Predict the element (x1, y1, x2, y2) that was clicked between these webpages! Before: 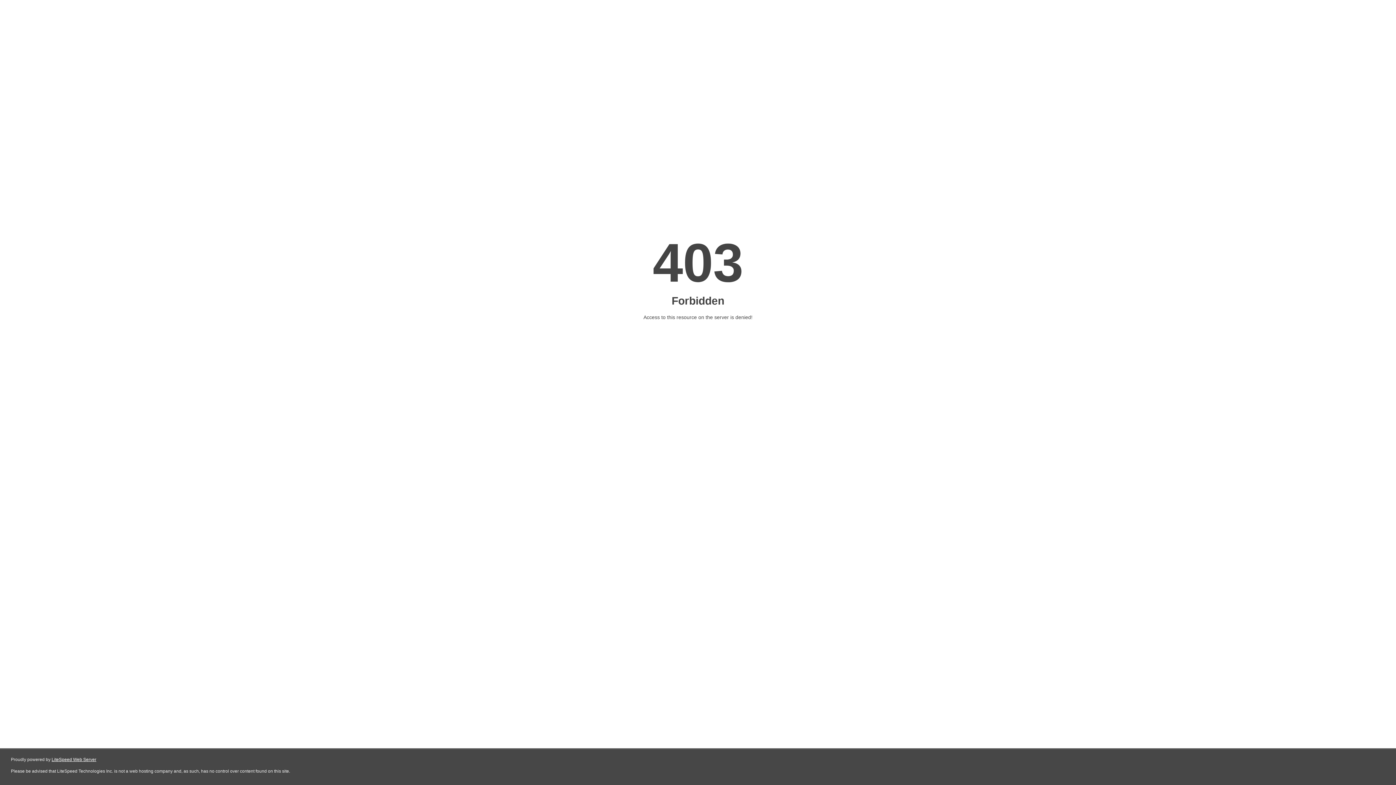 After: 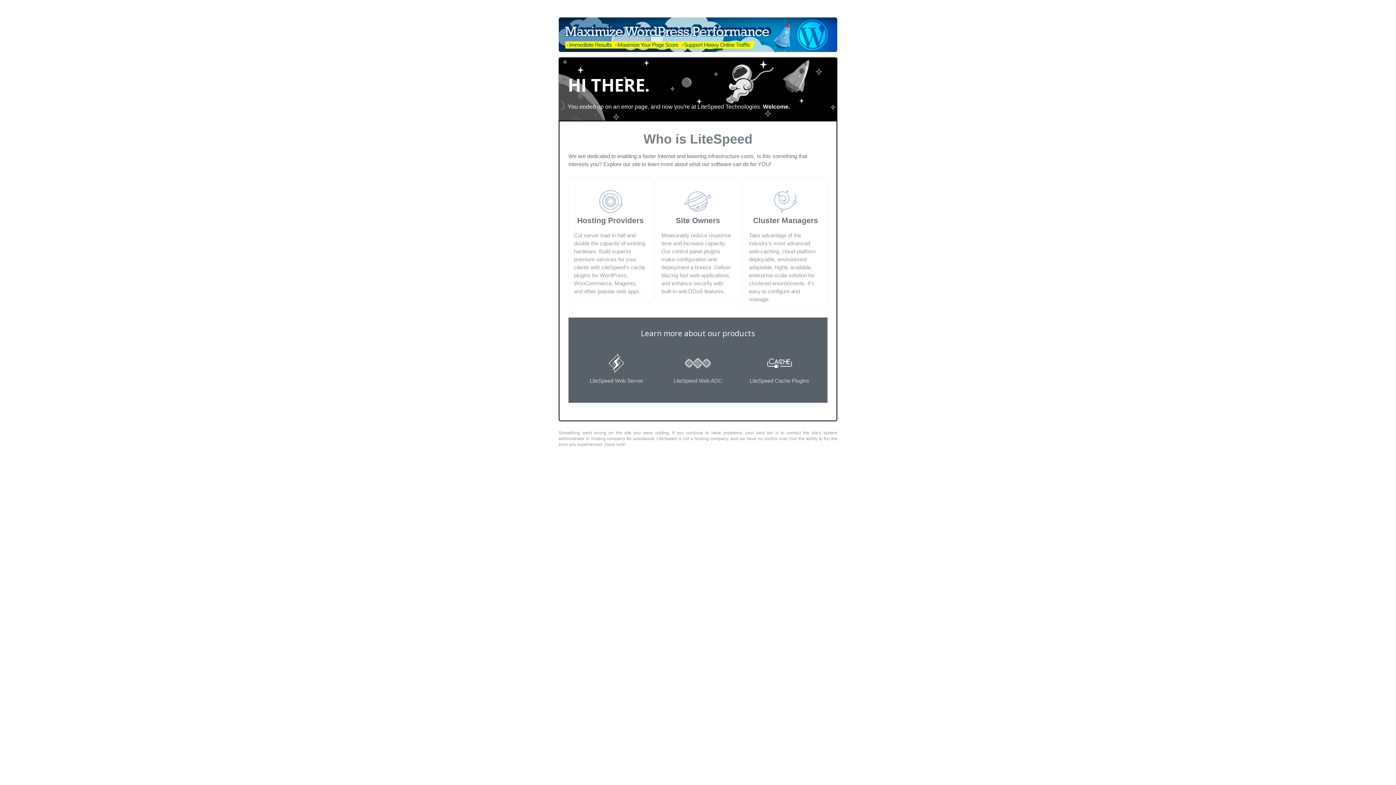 Action: label: LiteSpeed Web Server bbox: (51, 757, 96, 762)